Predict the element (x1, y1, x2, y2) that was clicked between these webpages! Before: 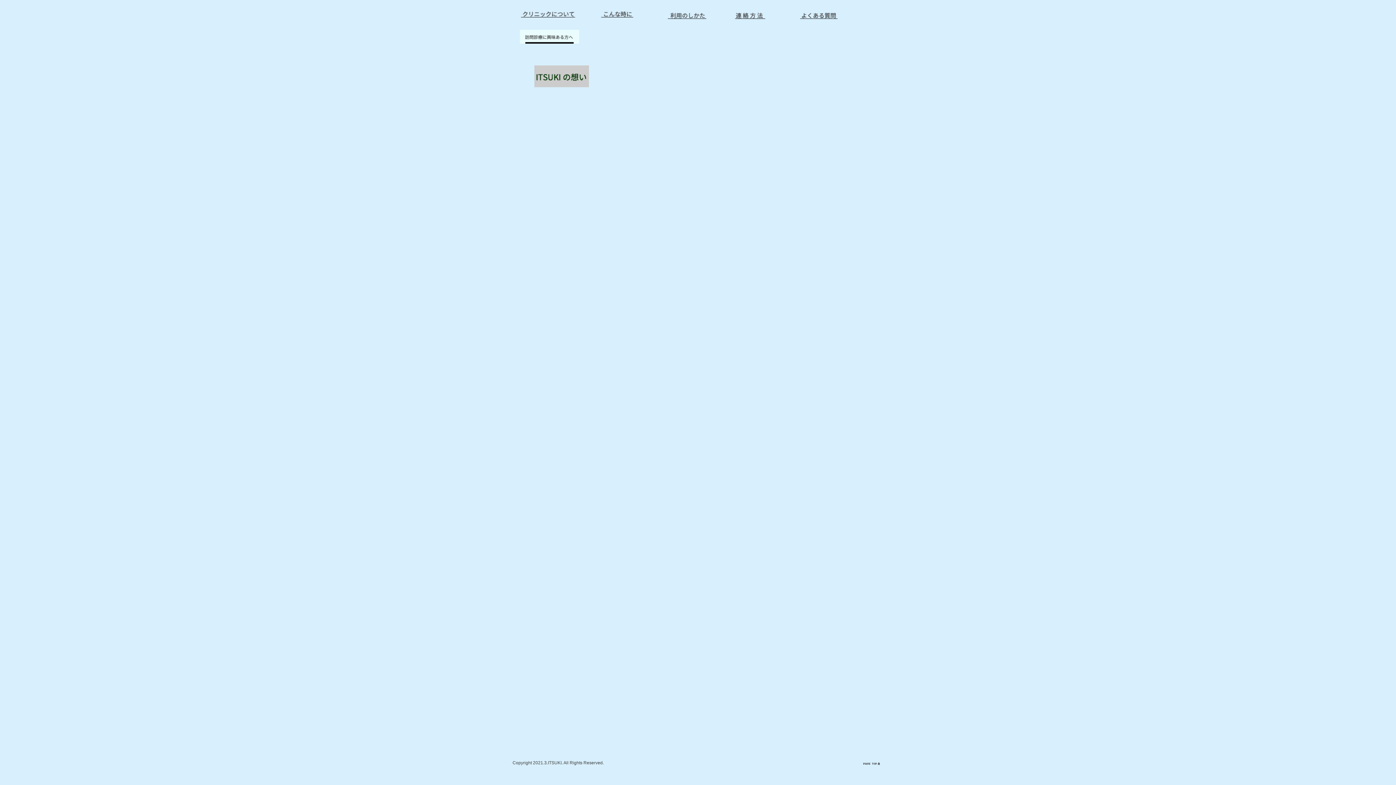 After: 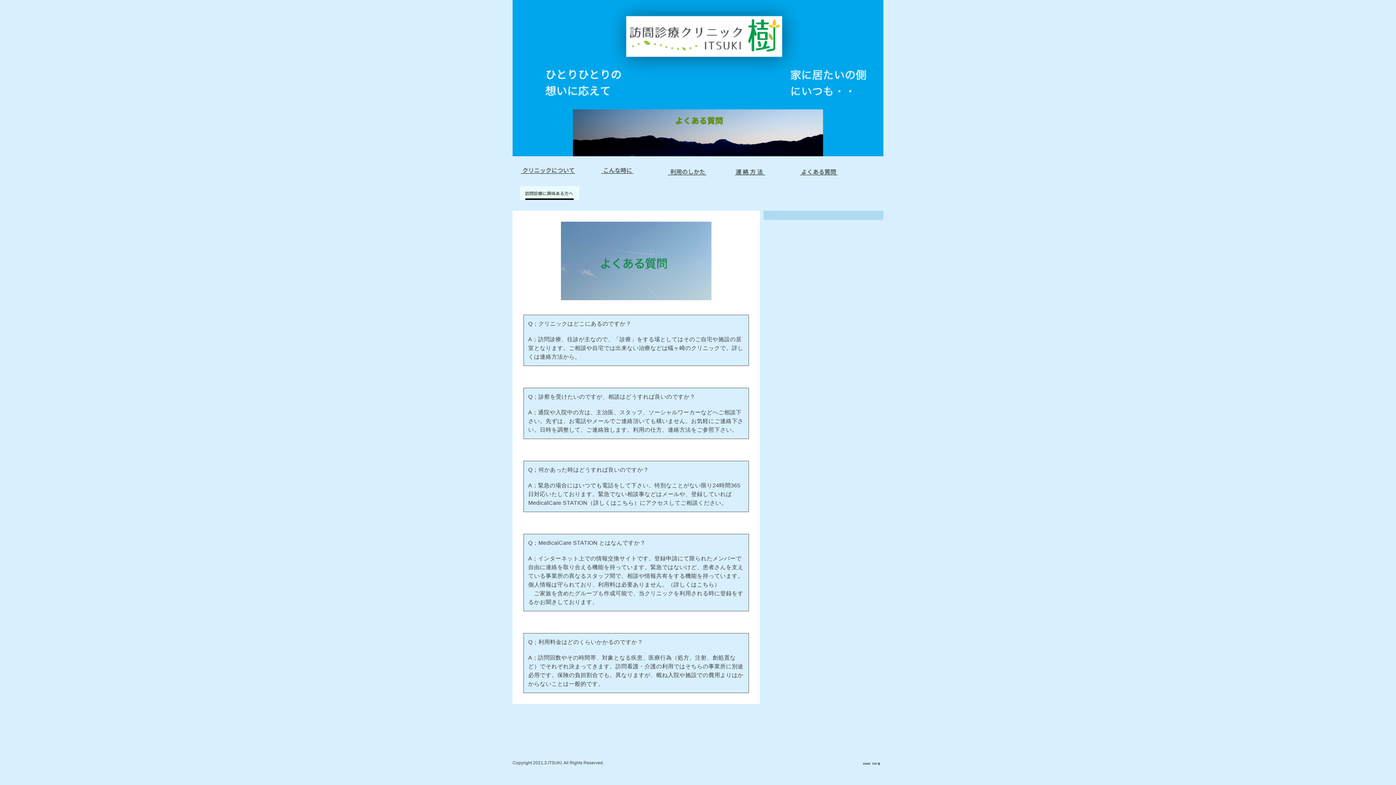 Action: bbox: (781, 8, 846, 22)